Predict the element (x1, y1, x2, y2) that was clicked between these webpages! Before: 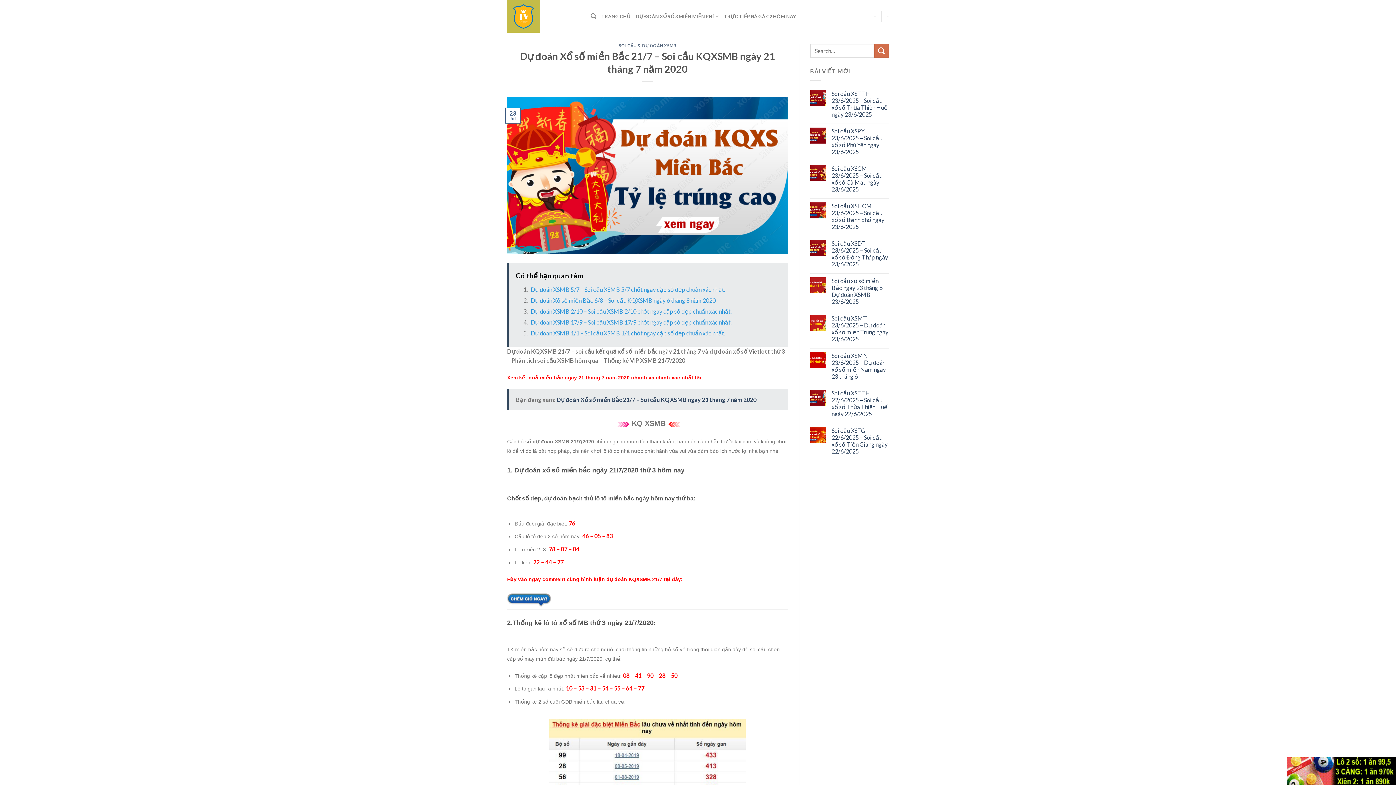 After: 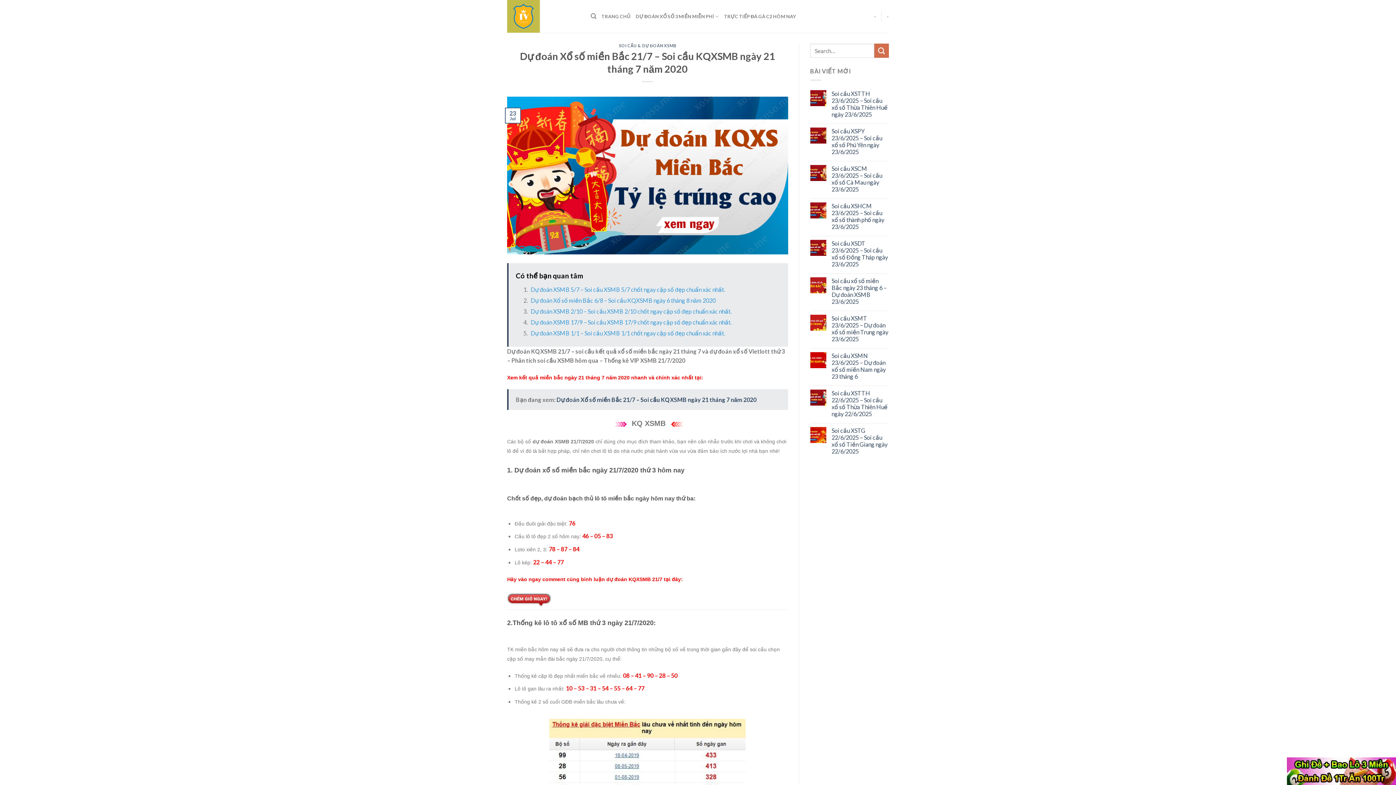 Action: label: Dự đoán XSMB 17/9 – Soi cầu XSMB 17/9 chốt ngay cặp số đẹp chuẩn xác nhất. bbox: (530, 318, 731, 325)